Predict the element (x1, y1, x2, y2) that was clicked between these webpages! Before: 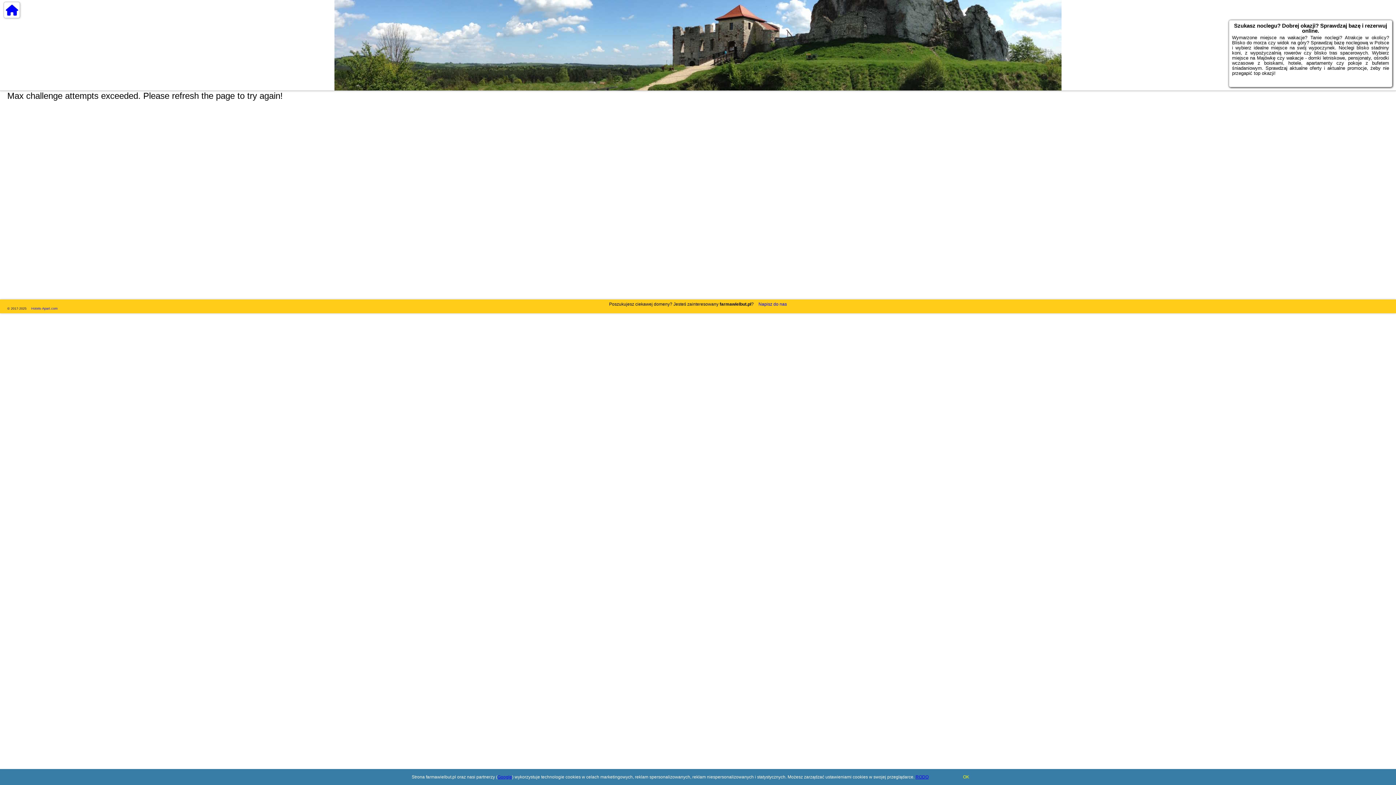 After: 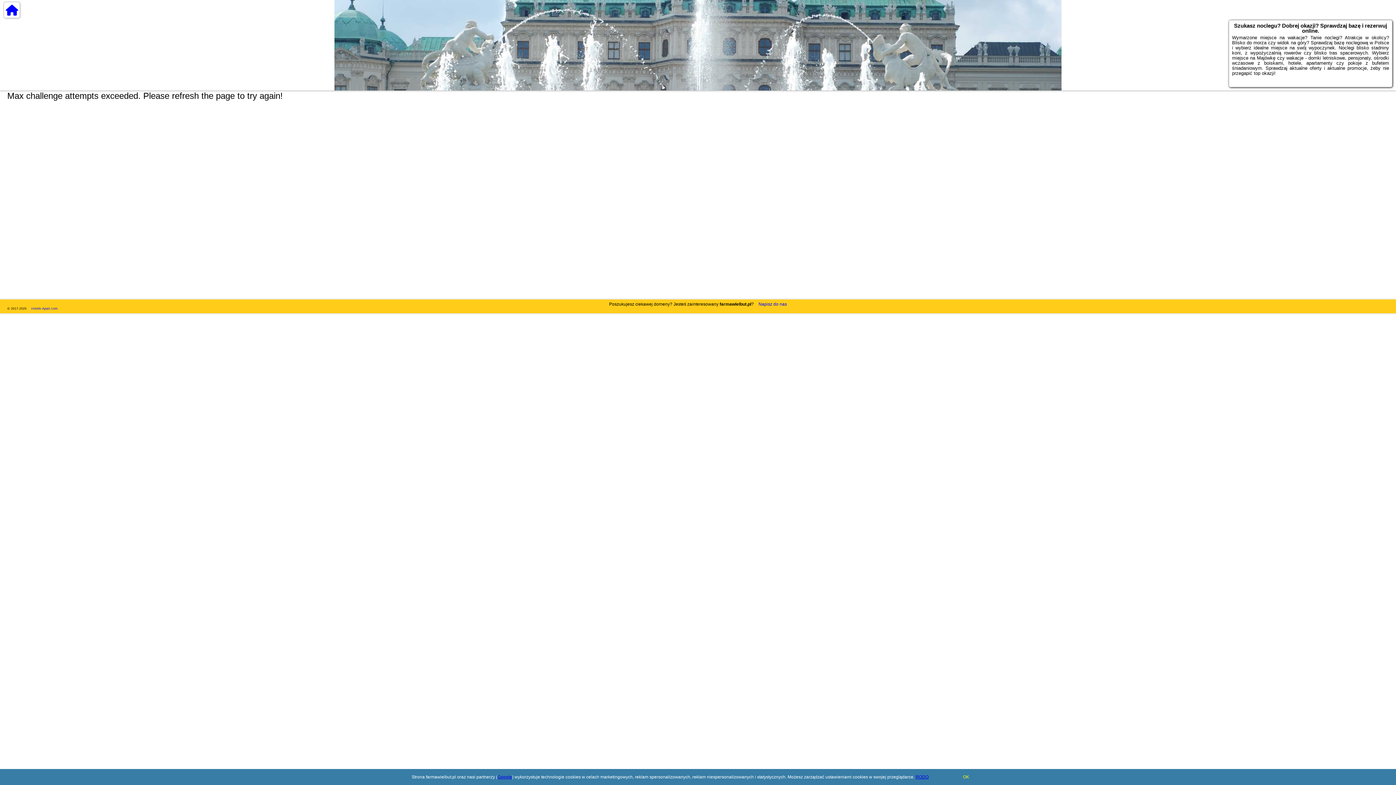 Action: bbox: (3, 1, 20, 18)